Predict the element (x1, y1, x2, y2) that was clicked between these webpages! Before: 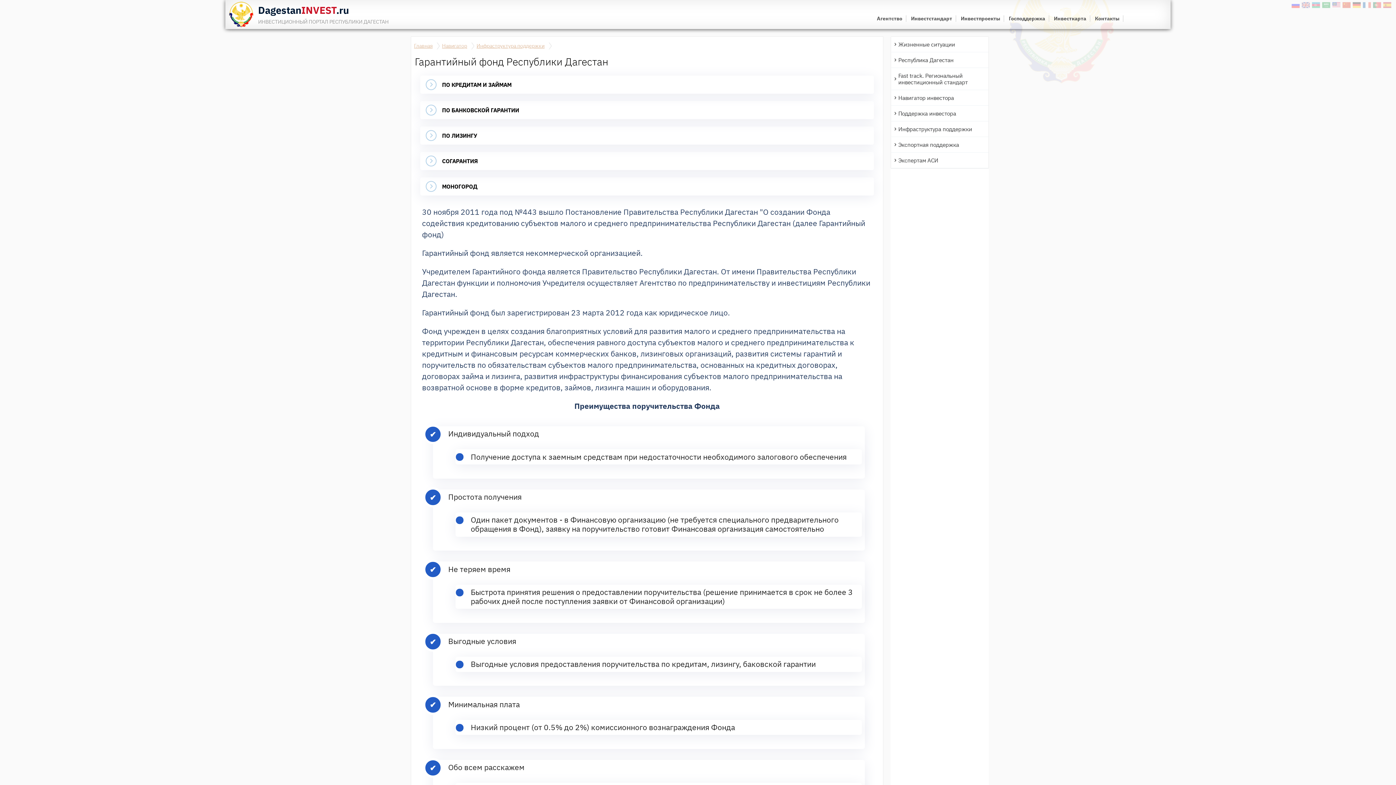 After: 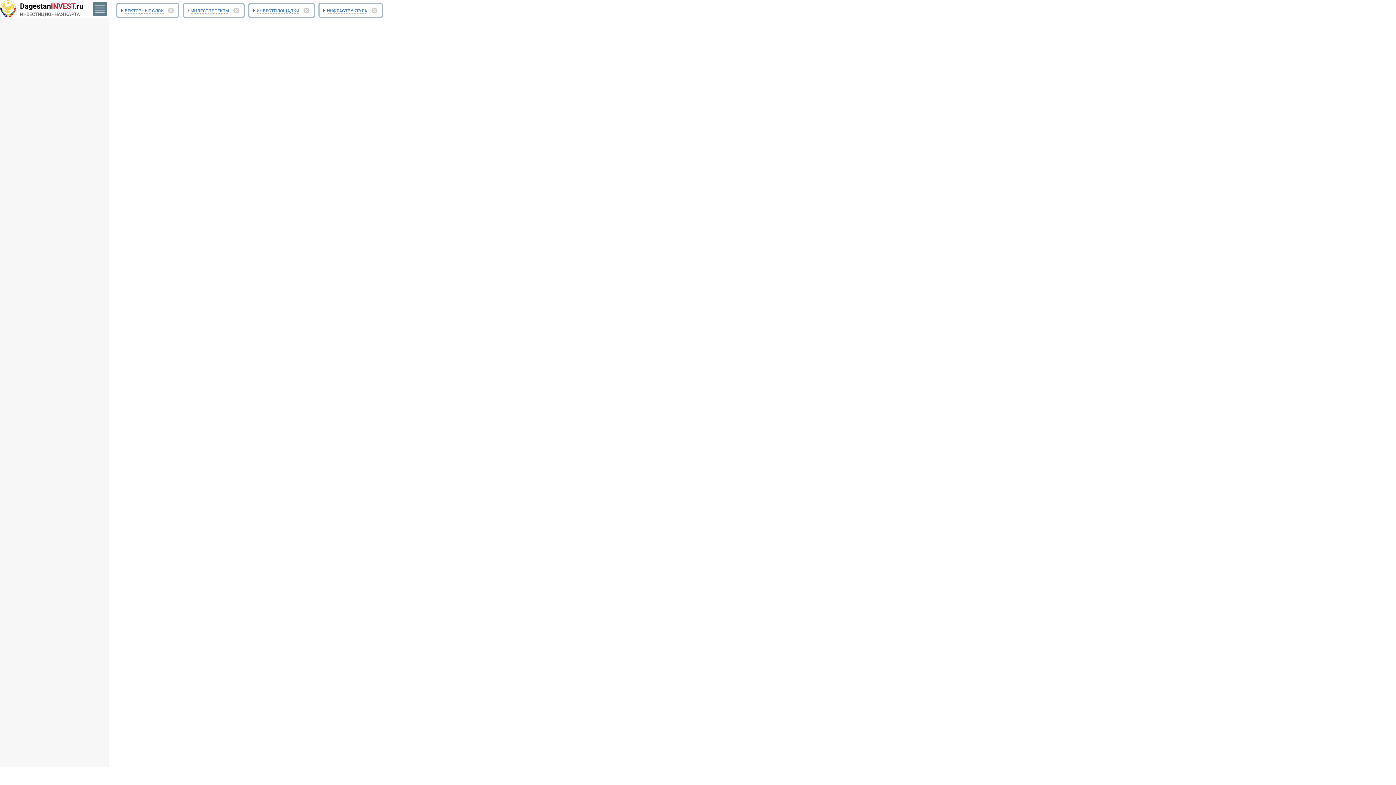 Action: label: Инвесткарта bbox: (1054, 15, 1086, 21)